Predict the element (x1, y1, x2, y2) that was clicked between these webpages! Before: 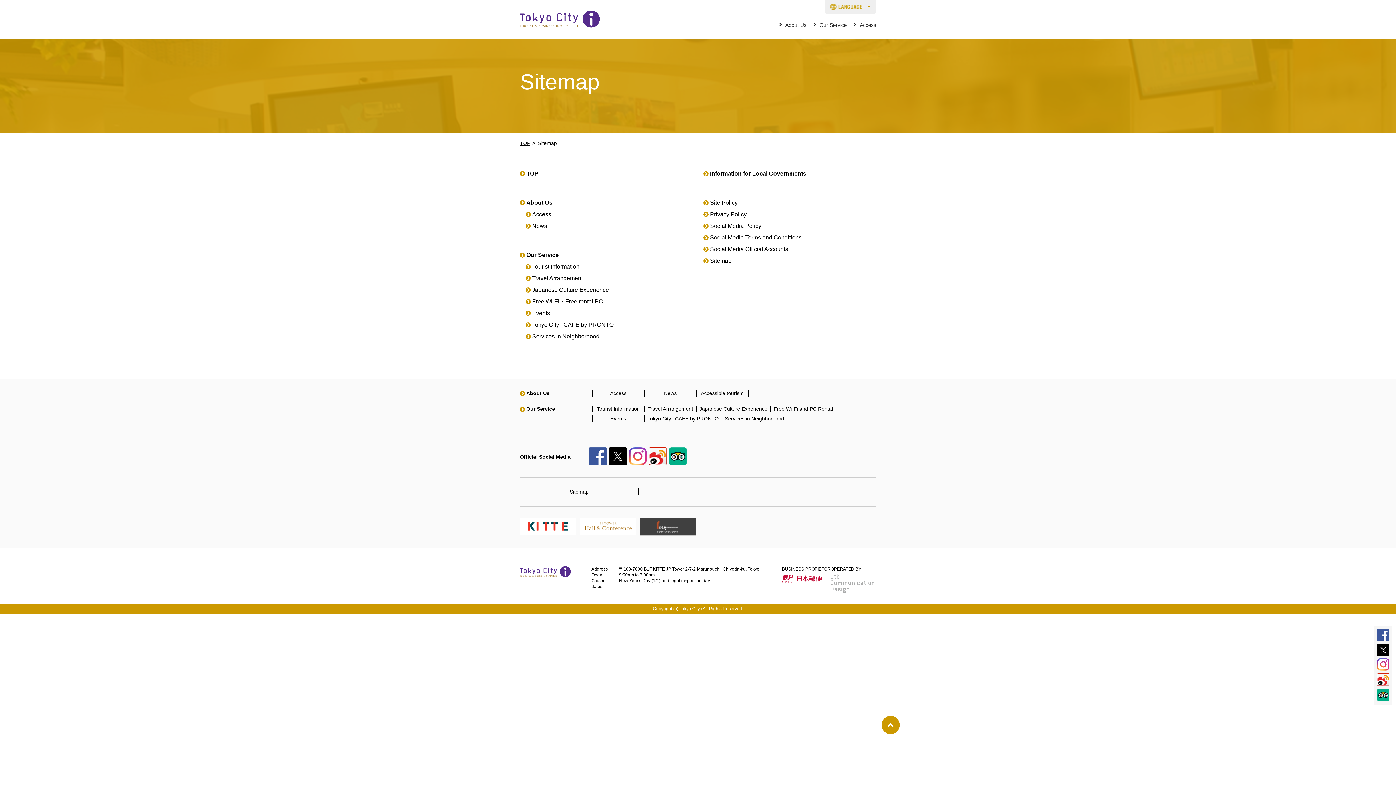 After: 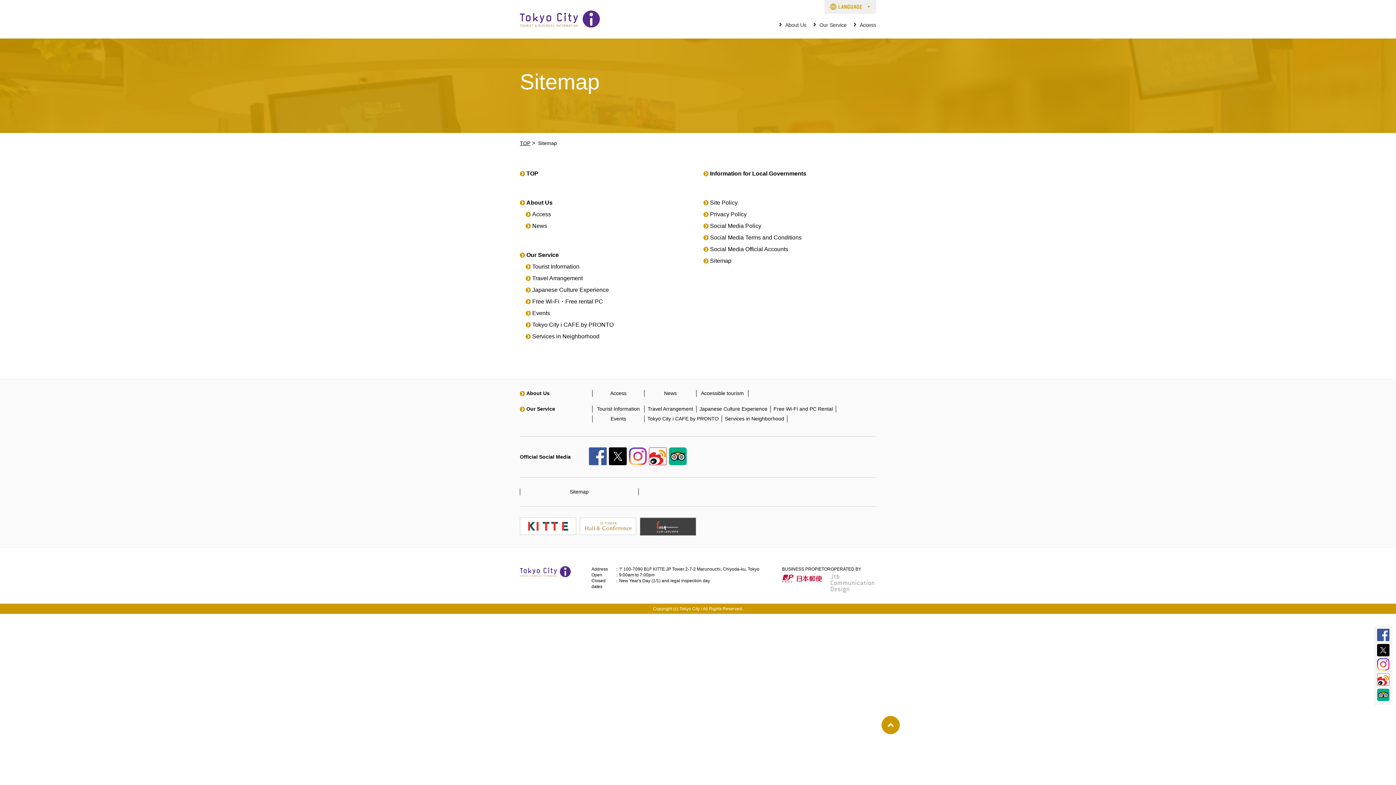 Action: label: Sitemap bbox: (703, 257, 731, 264)